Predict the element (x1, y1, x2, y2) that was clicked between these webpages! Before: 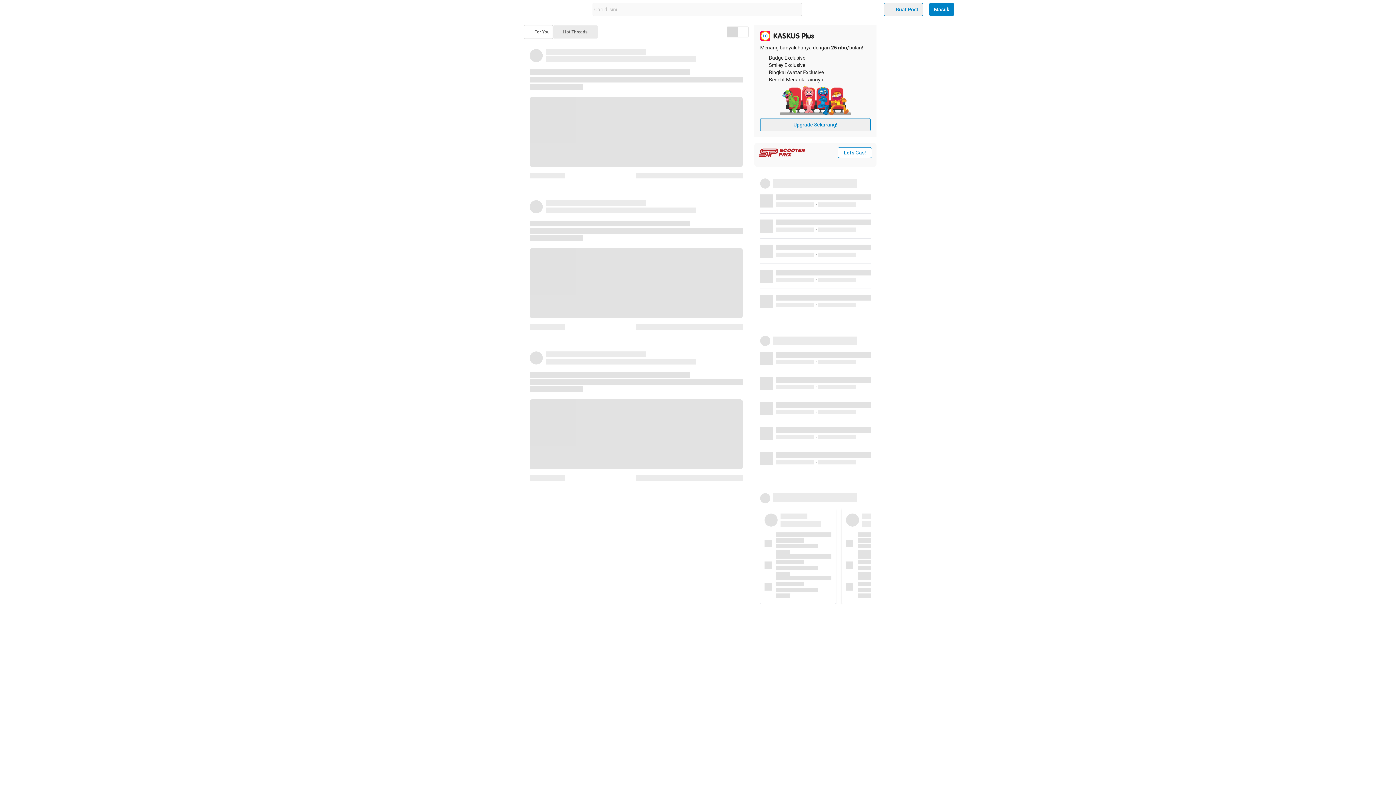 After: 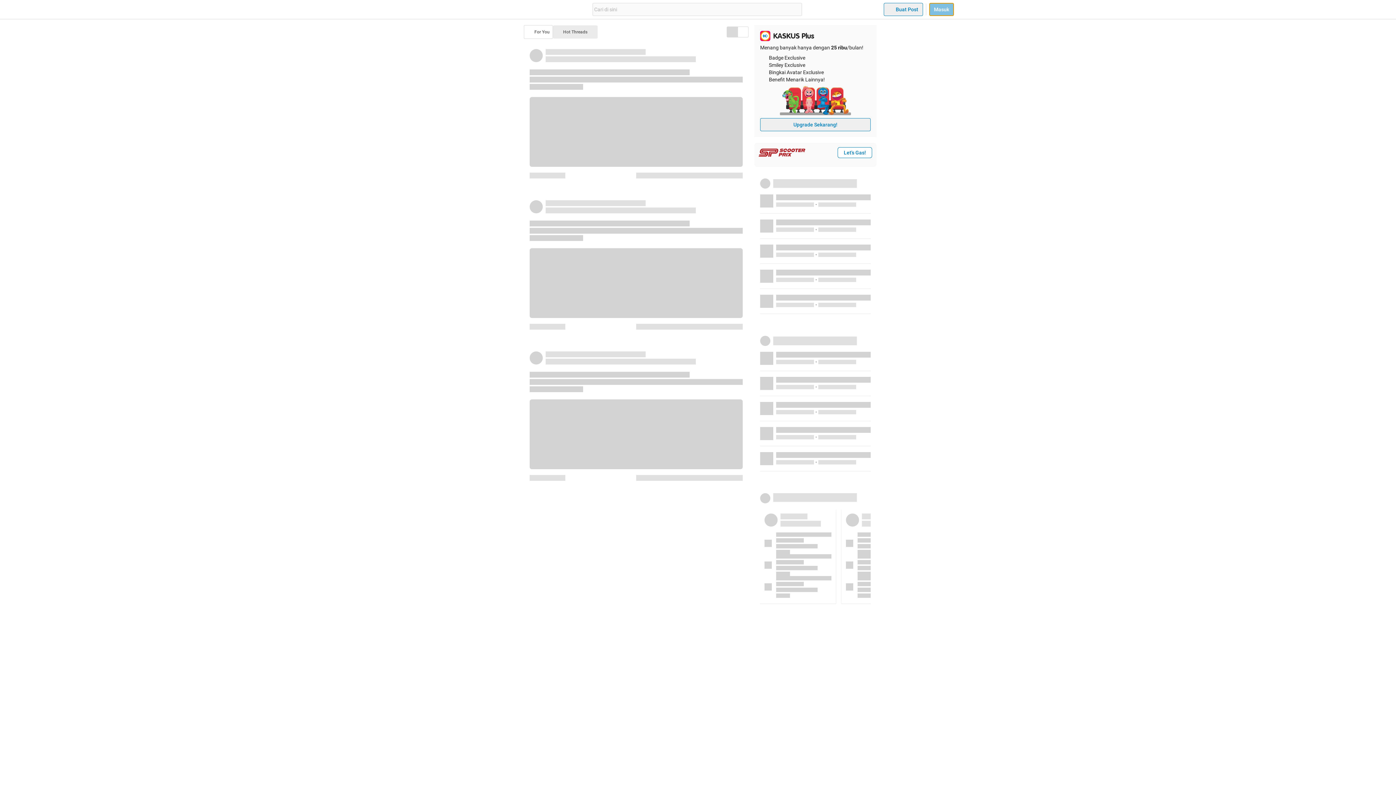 Action: bbox: (929, 2, 954, 16) label: Masuk